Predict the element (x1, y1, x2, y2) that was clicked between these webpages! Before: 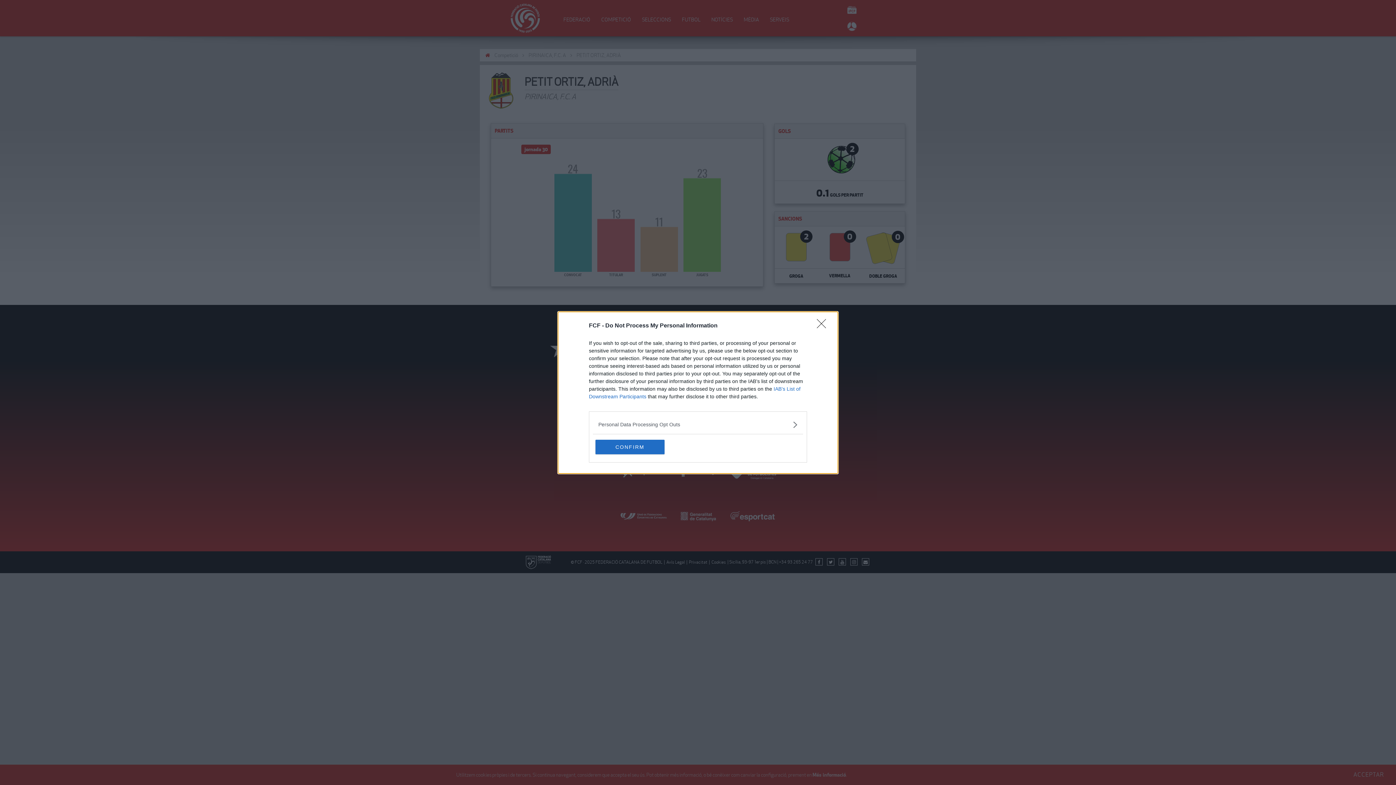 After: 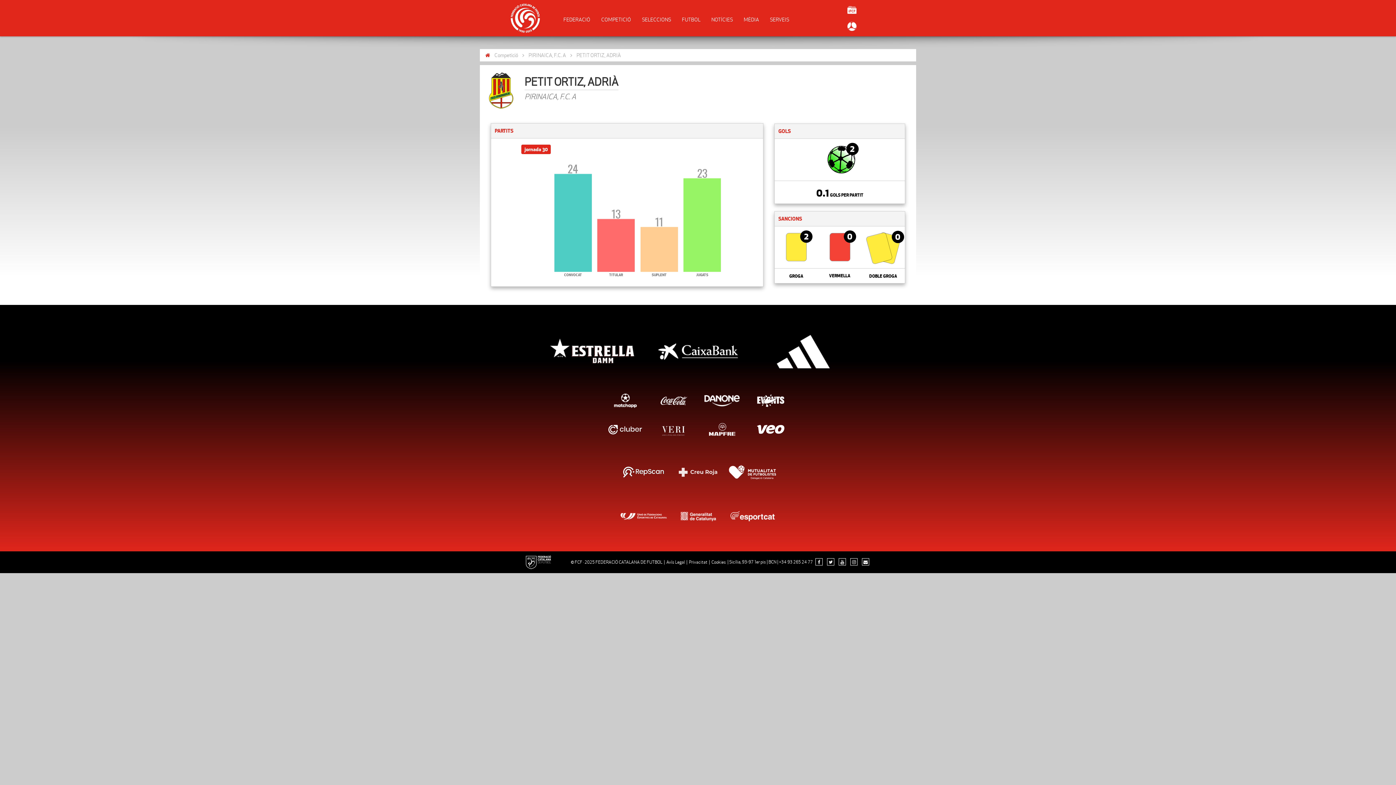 Action: label: Close bbox: (817, 319, 830, 332)